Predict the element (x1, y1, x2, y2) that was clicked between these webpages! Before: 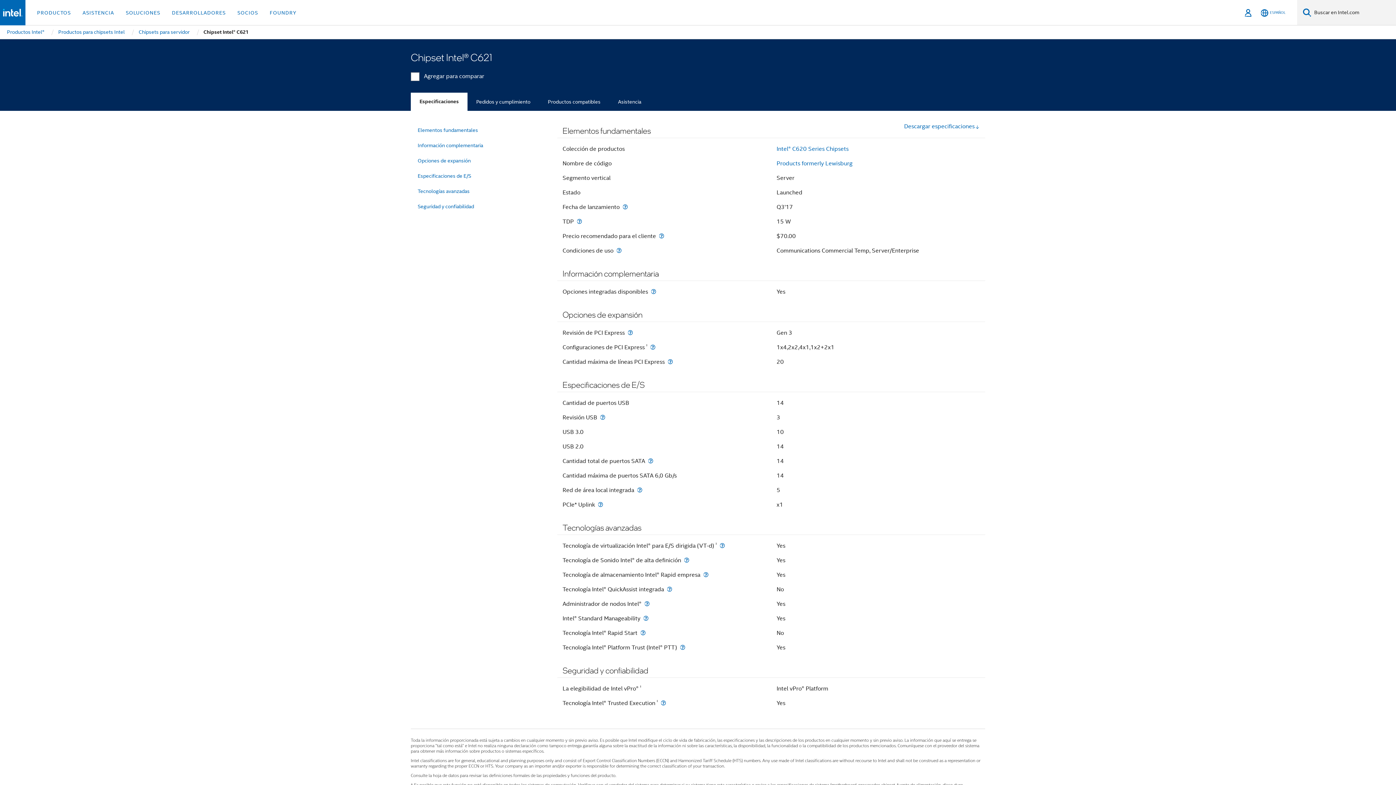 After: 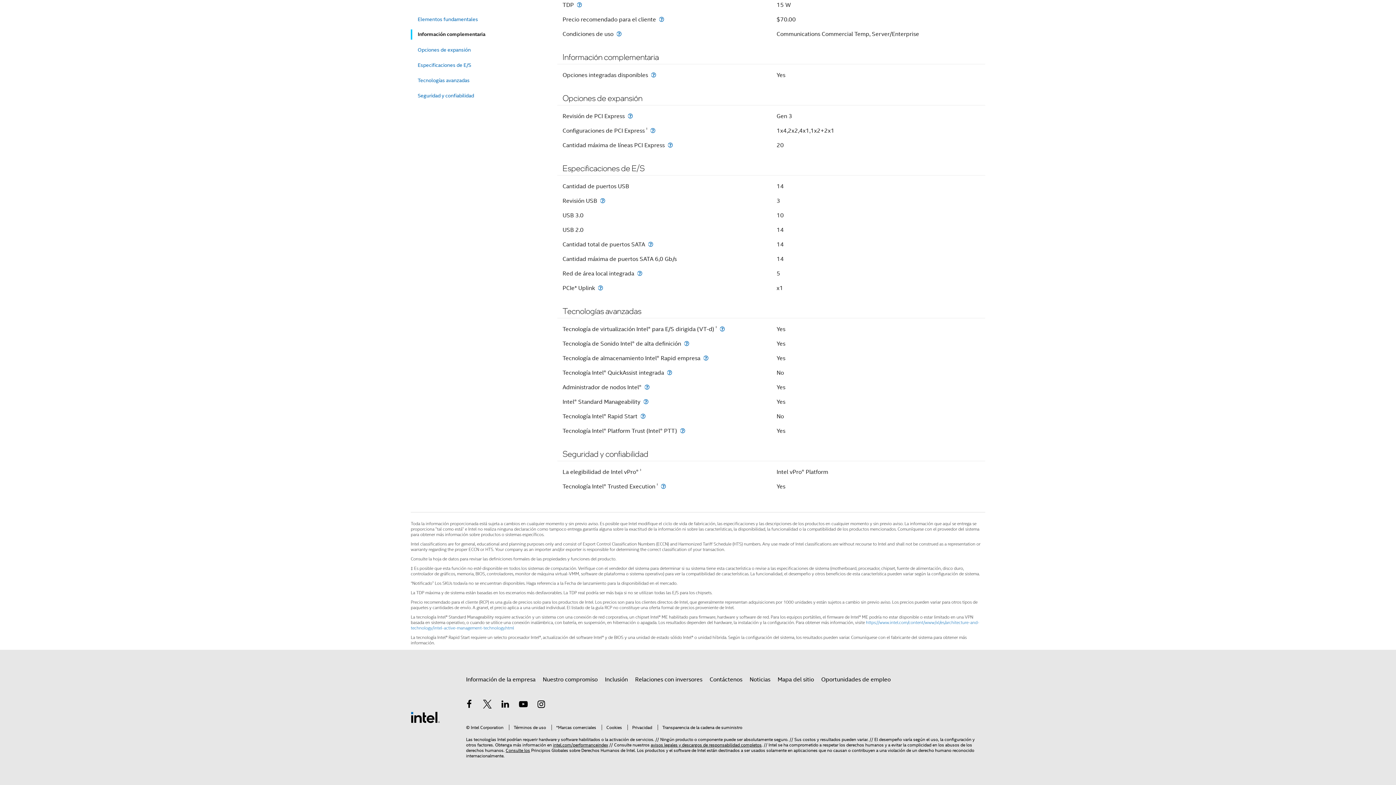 Action: bbox: (417, 139, 543, 151) label: Información complementaria